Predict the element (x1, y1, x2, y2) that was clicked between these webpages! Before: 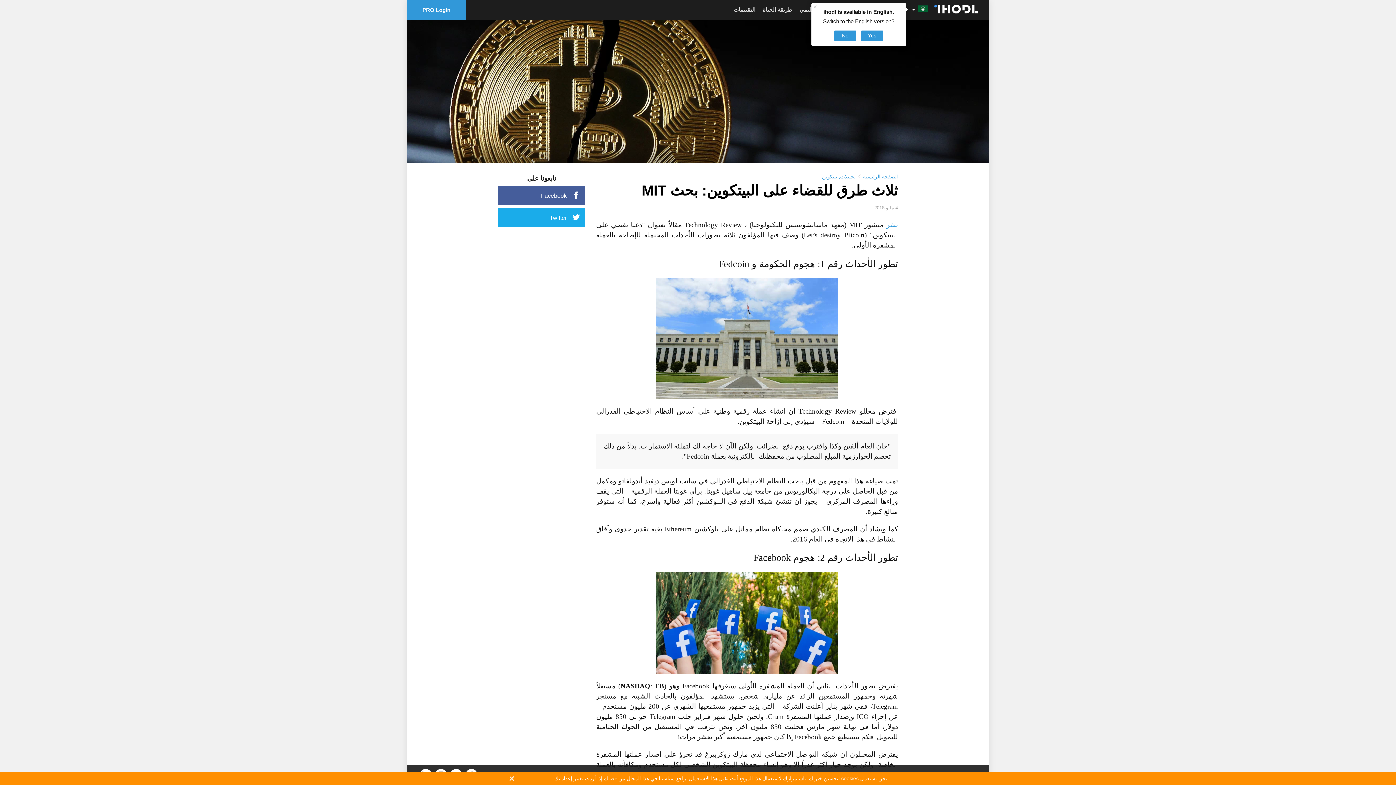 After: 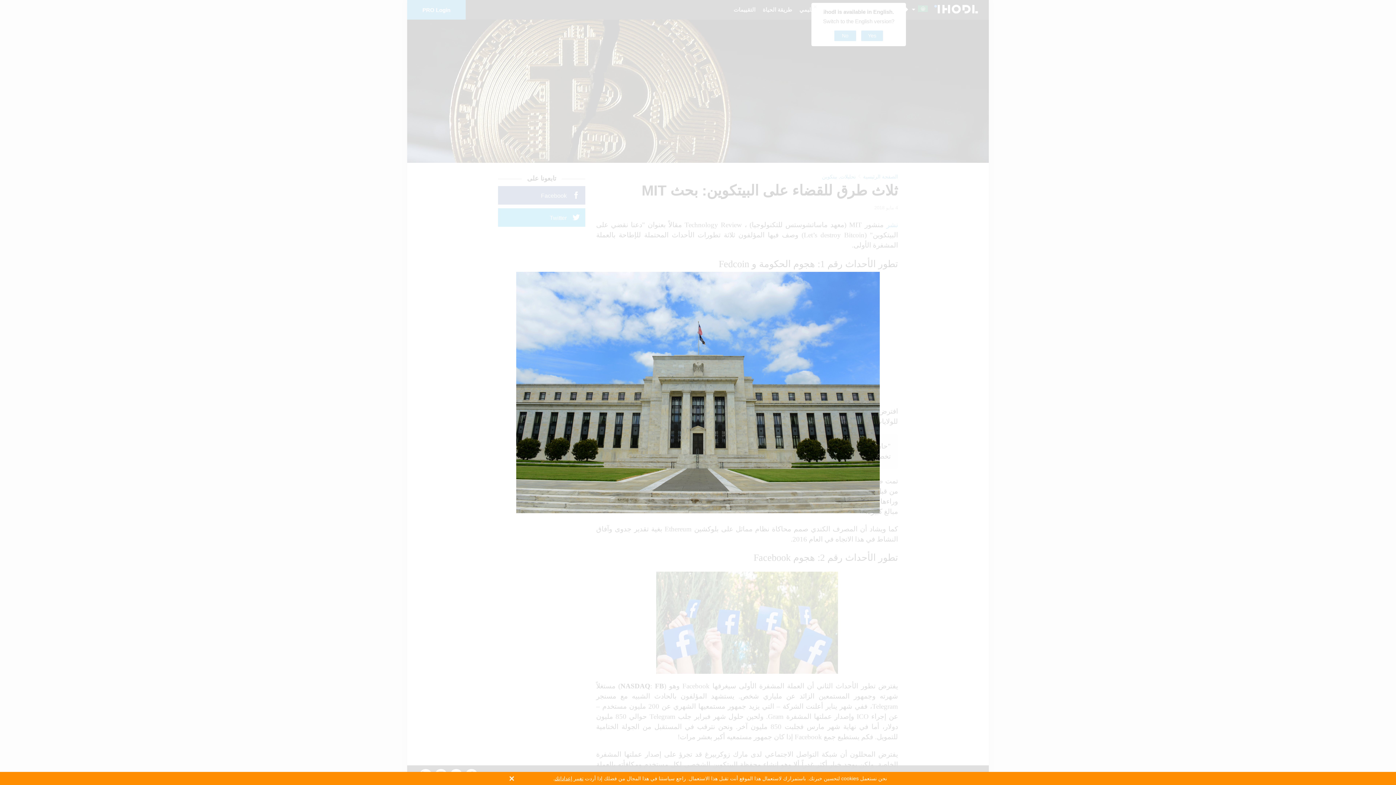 Action: bbox: (596, 277, 898, 399)